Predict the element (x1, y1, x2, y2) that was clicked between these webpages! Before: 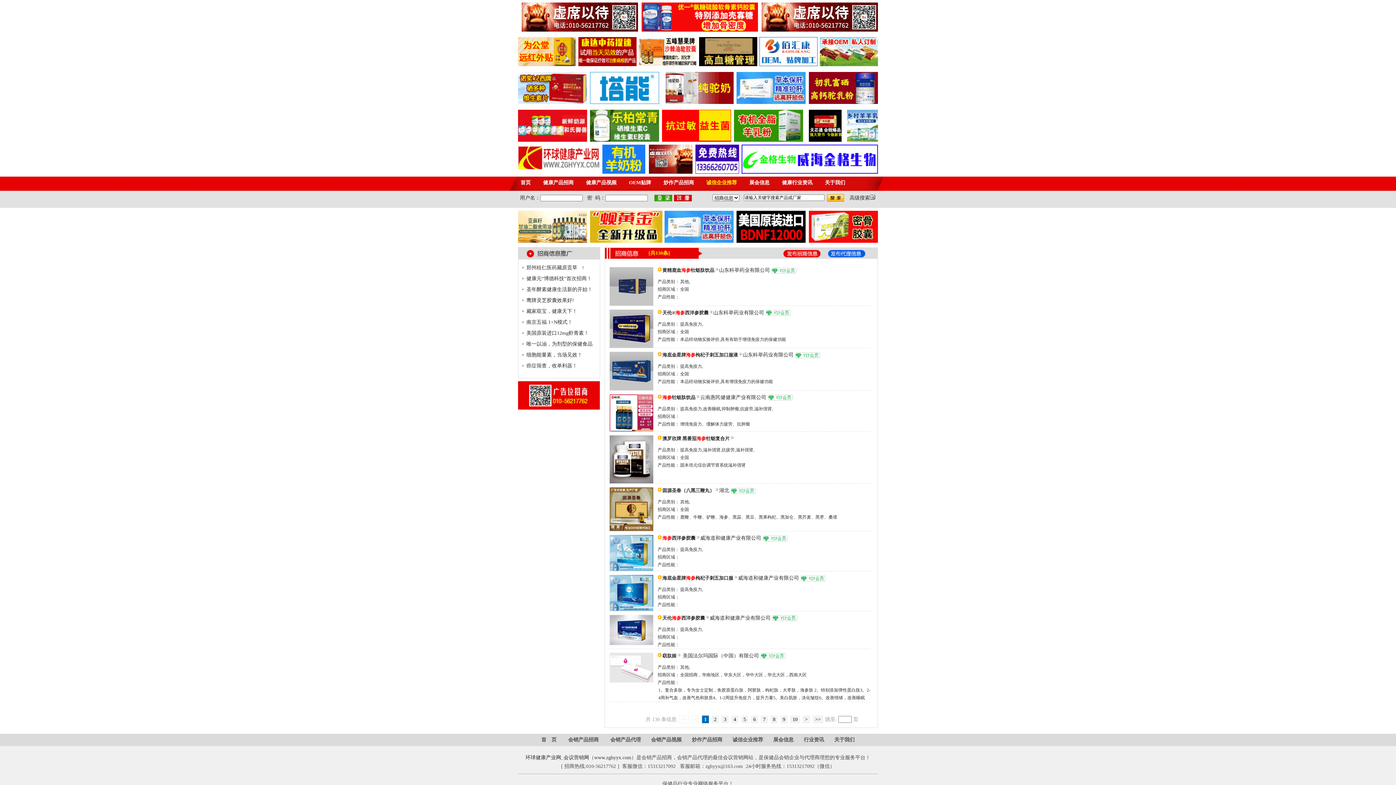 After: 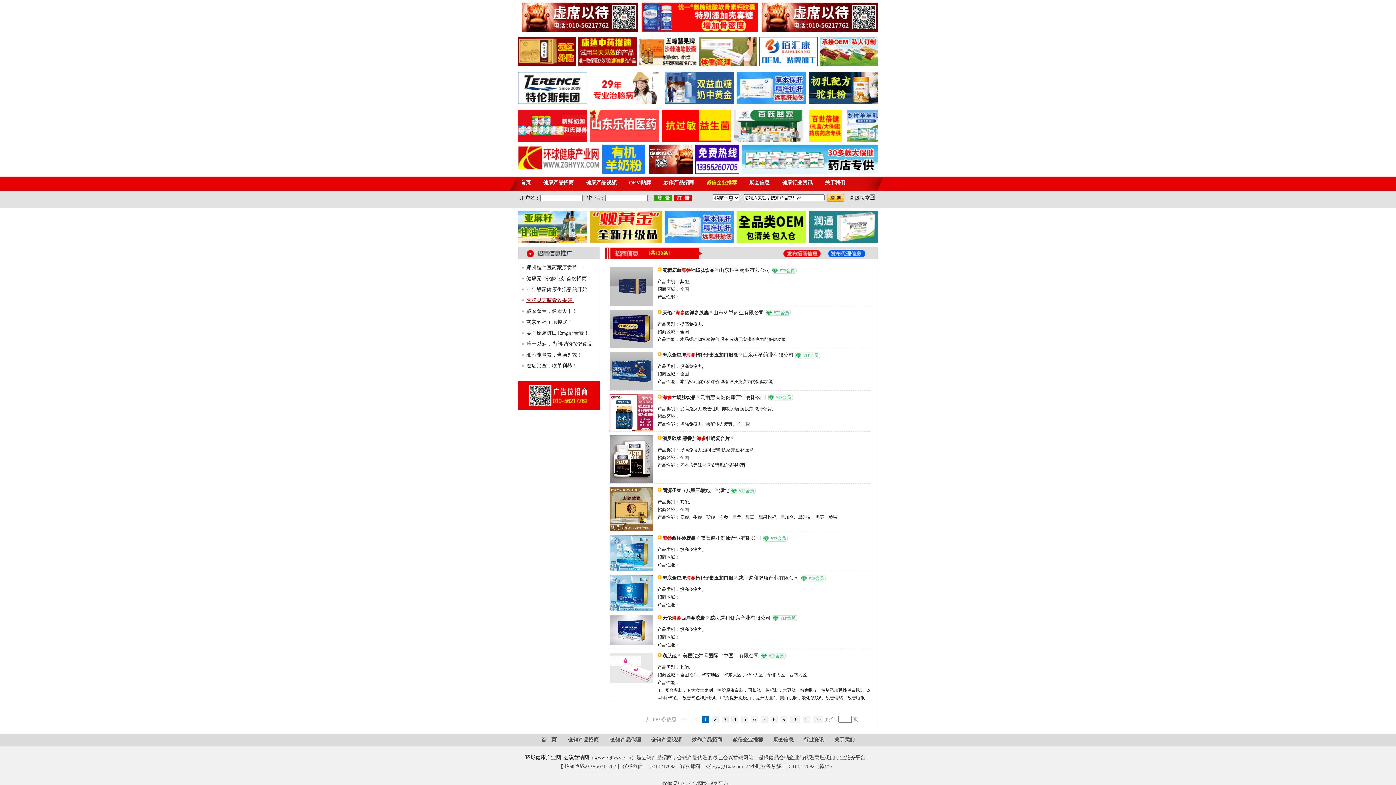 Action: label: 鹰牌灵芝胶囊效果好! bbox: (522, 296, 574, 305)